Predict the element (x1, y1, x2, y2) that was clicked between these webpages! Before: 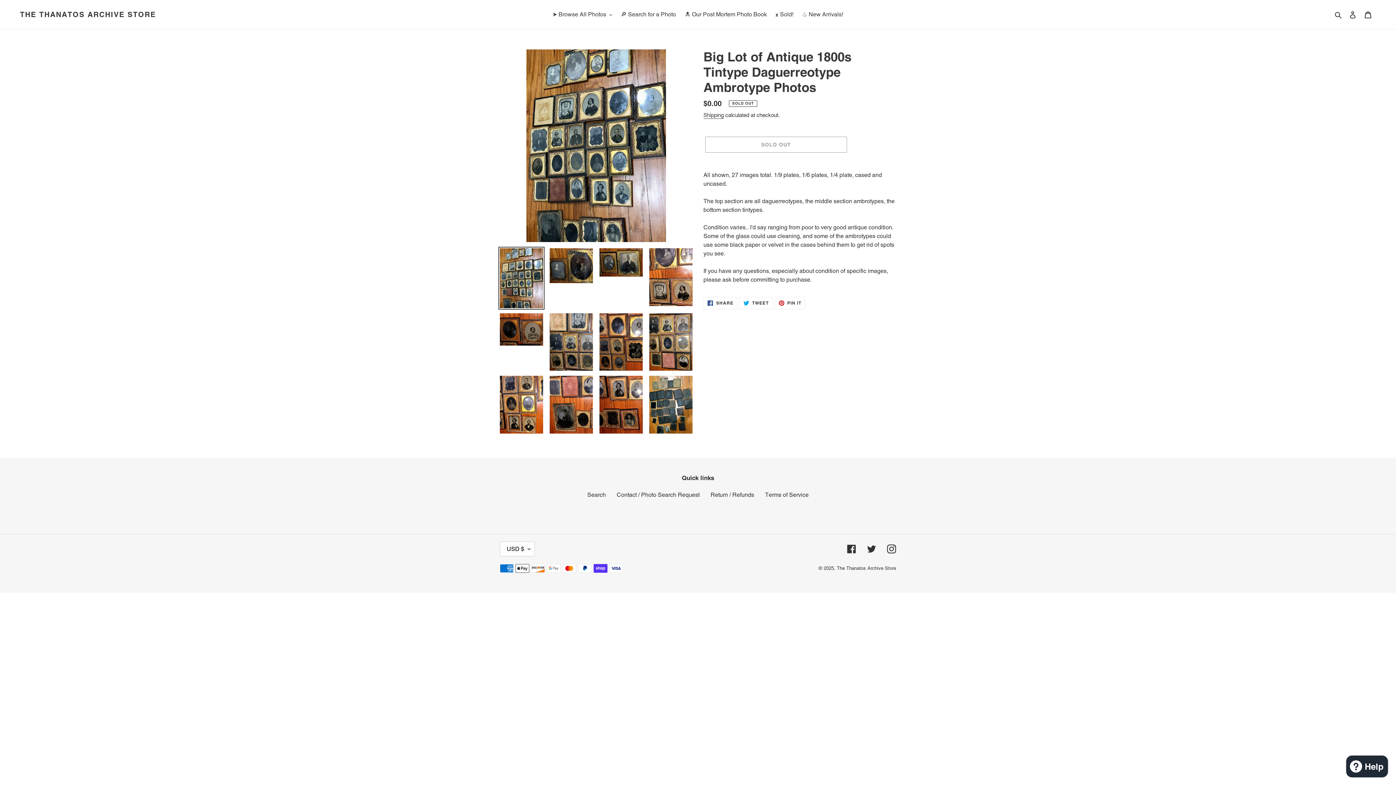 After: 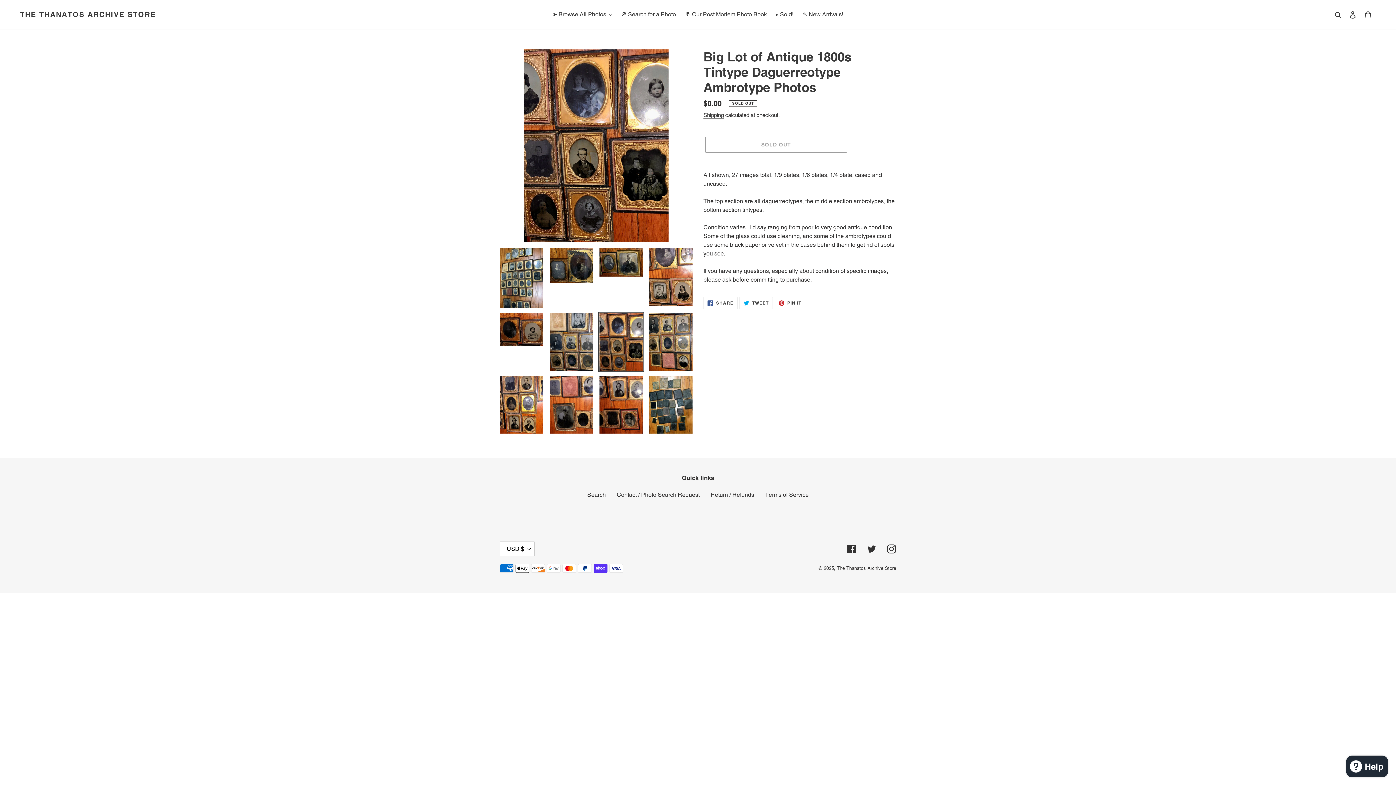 Action: bbox: (598, 311, 644, 372)